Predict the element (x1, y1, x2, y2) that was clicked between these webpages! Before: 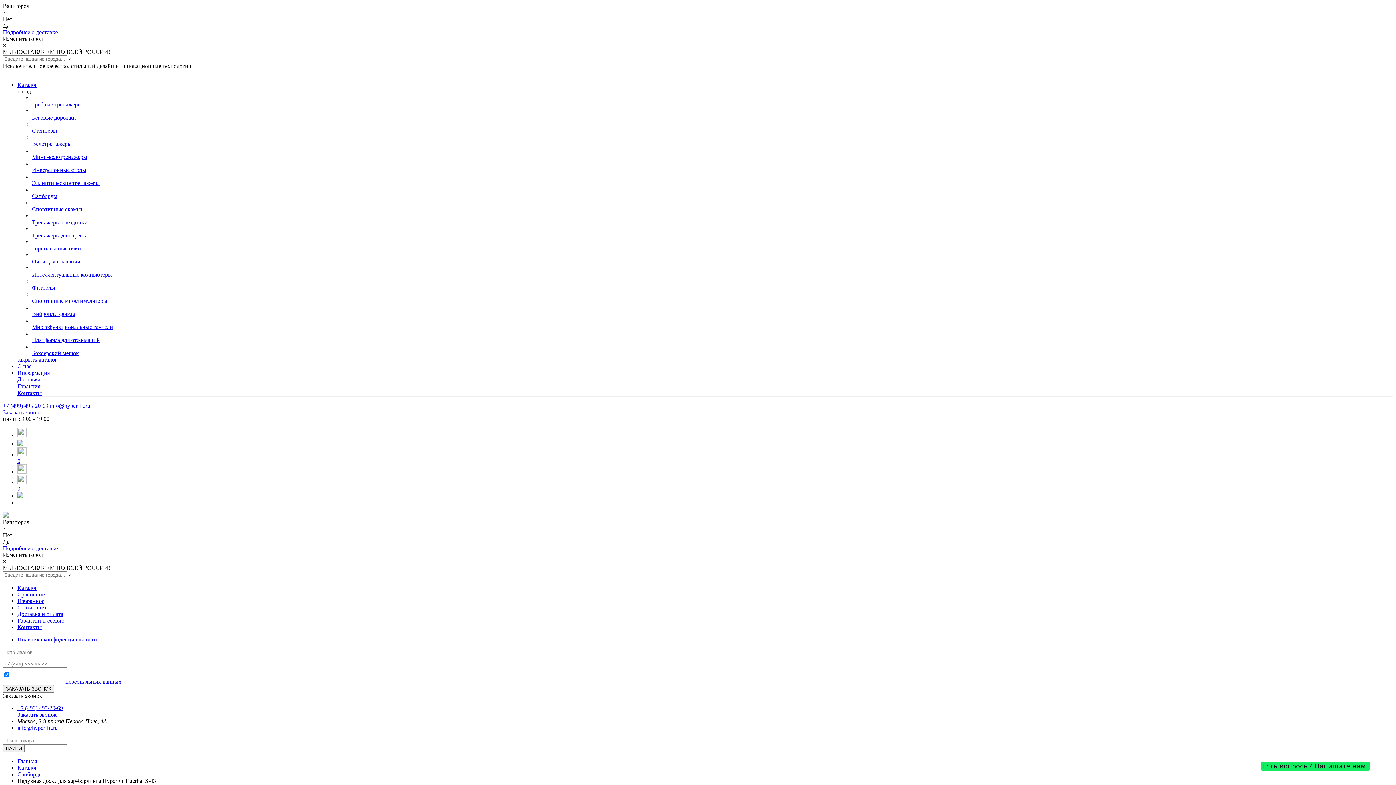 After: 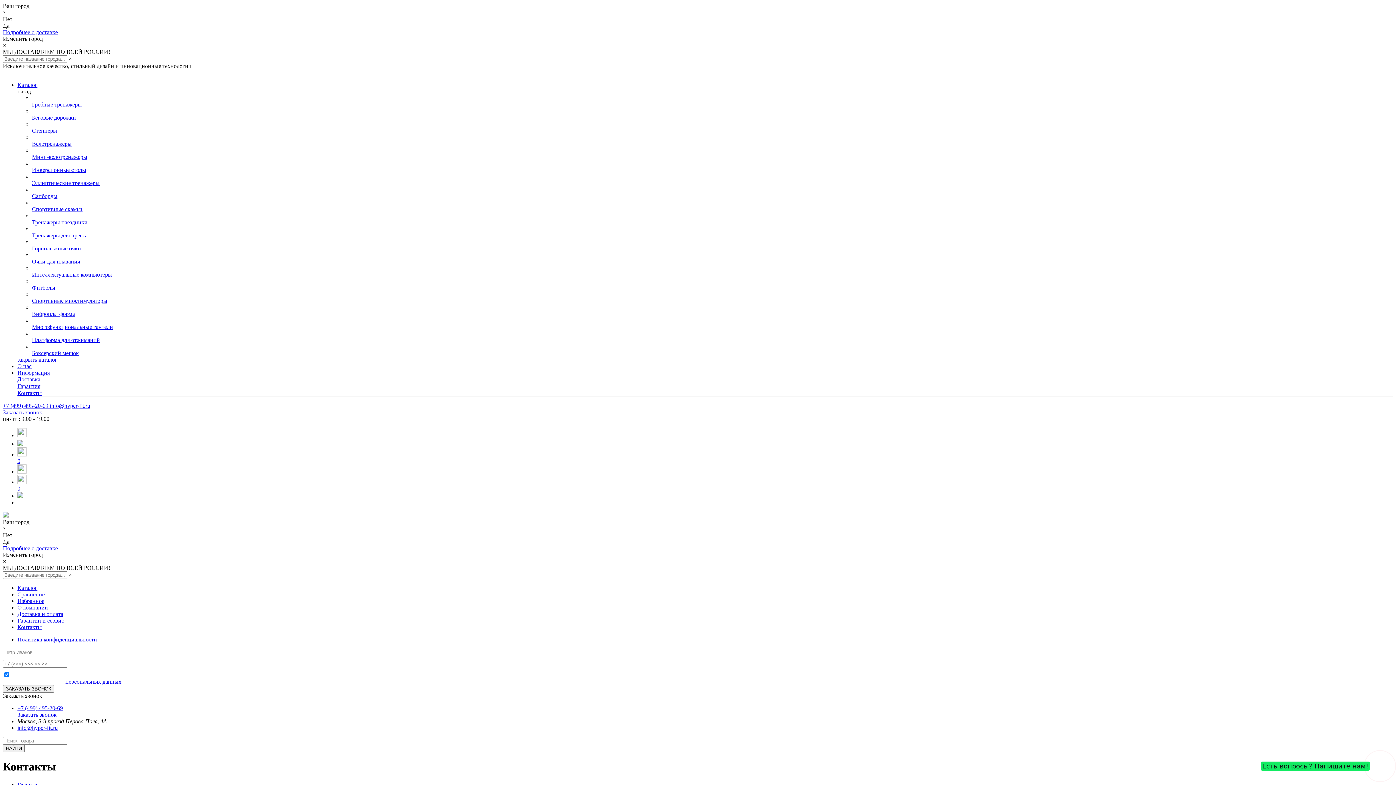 Action: bbox: (17, 390, 1393, 397) label: Контакты